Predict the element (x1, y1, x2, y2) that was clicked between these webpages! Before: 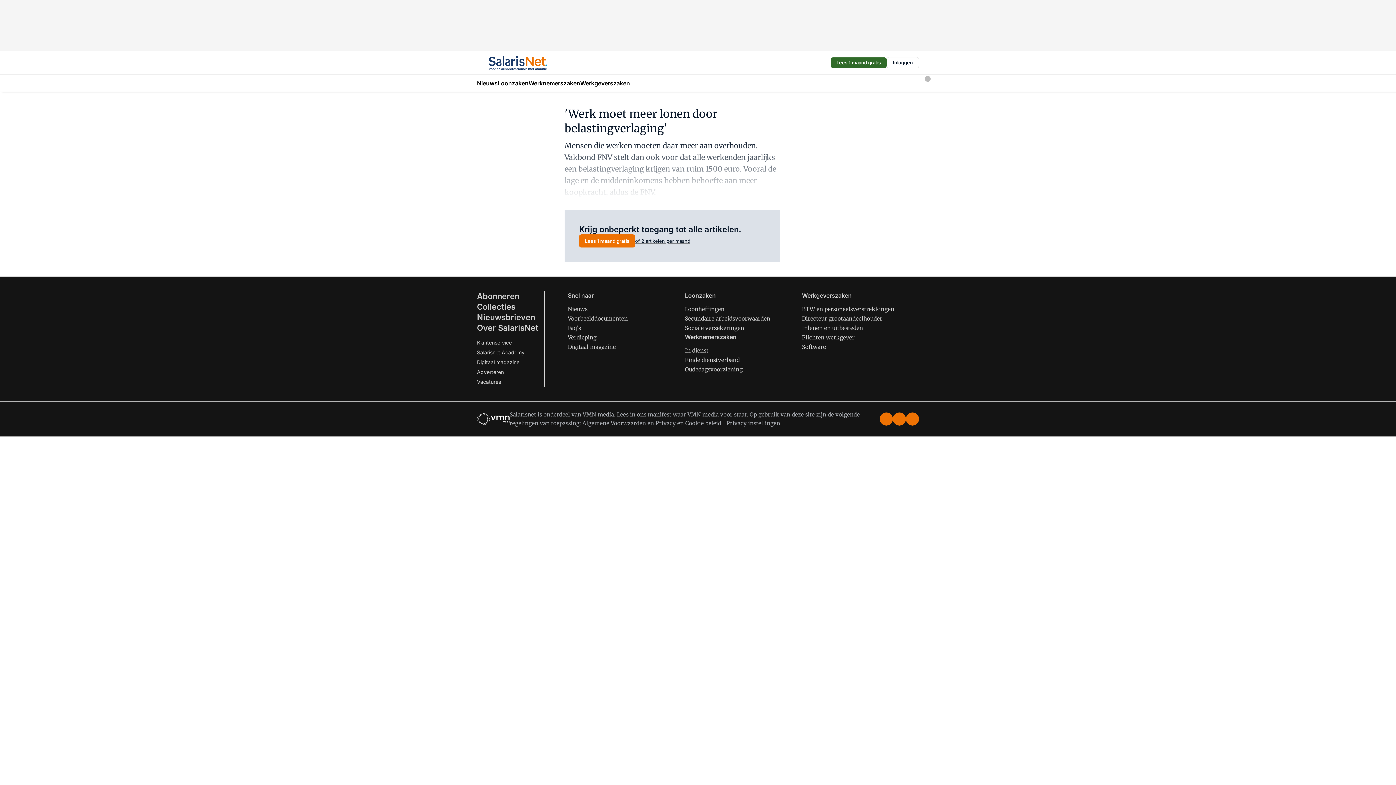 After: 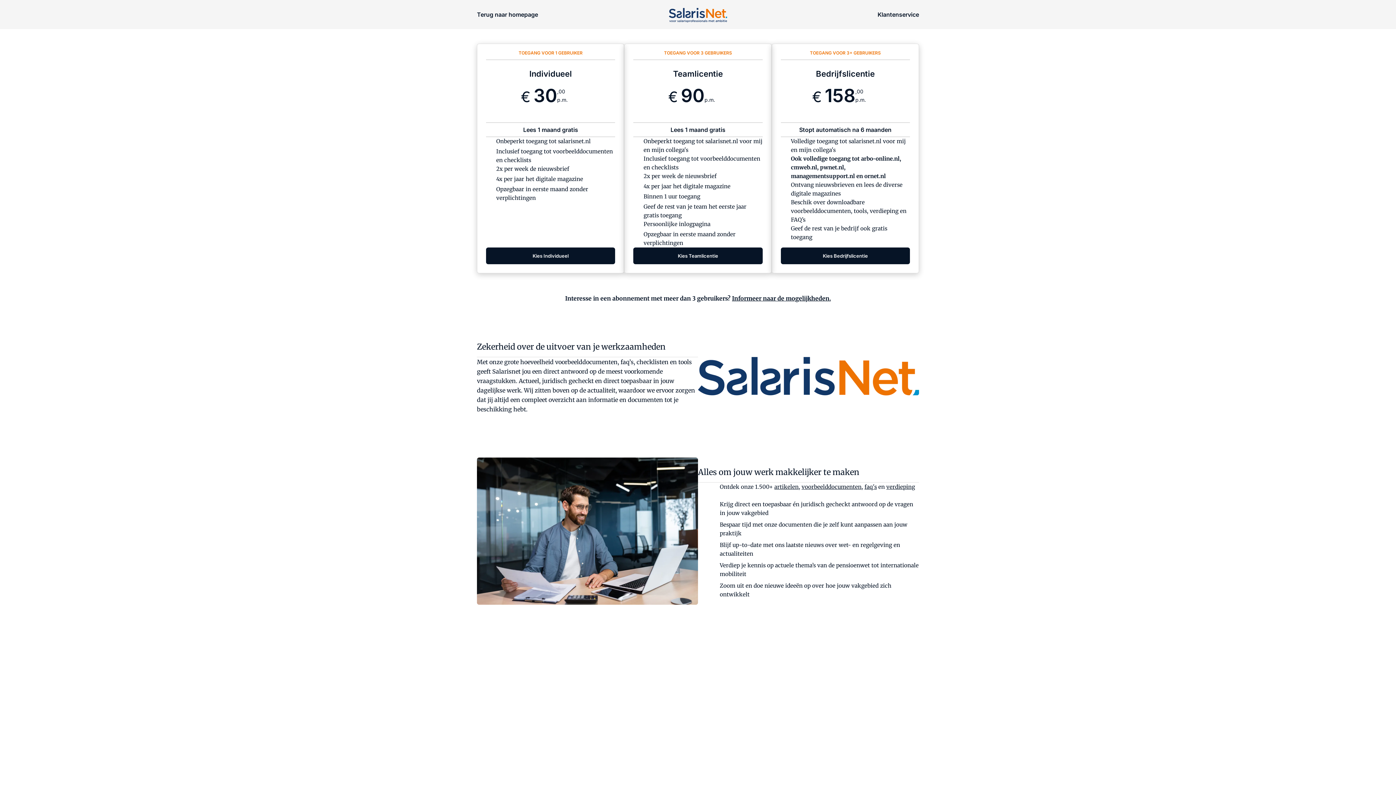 Action: label: Abonneren bbox: (477, 291, 519, 301)